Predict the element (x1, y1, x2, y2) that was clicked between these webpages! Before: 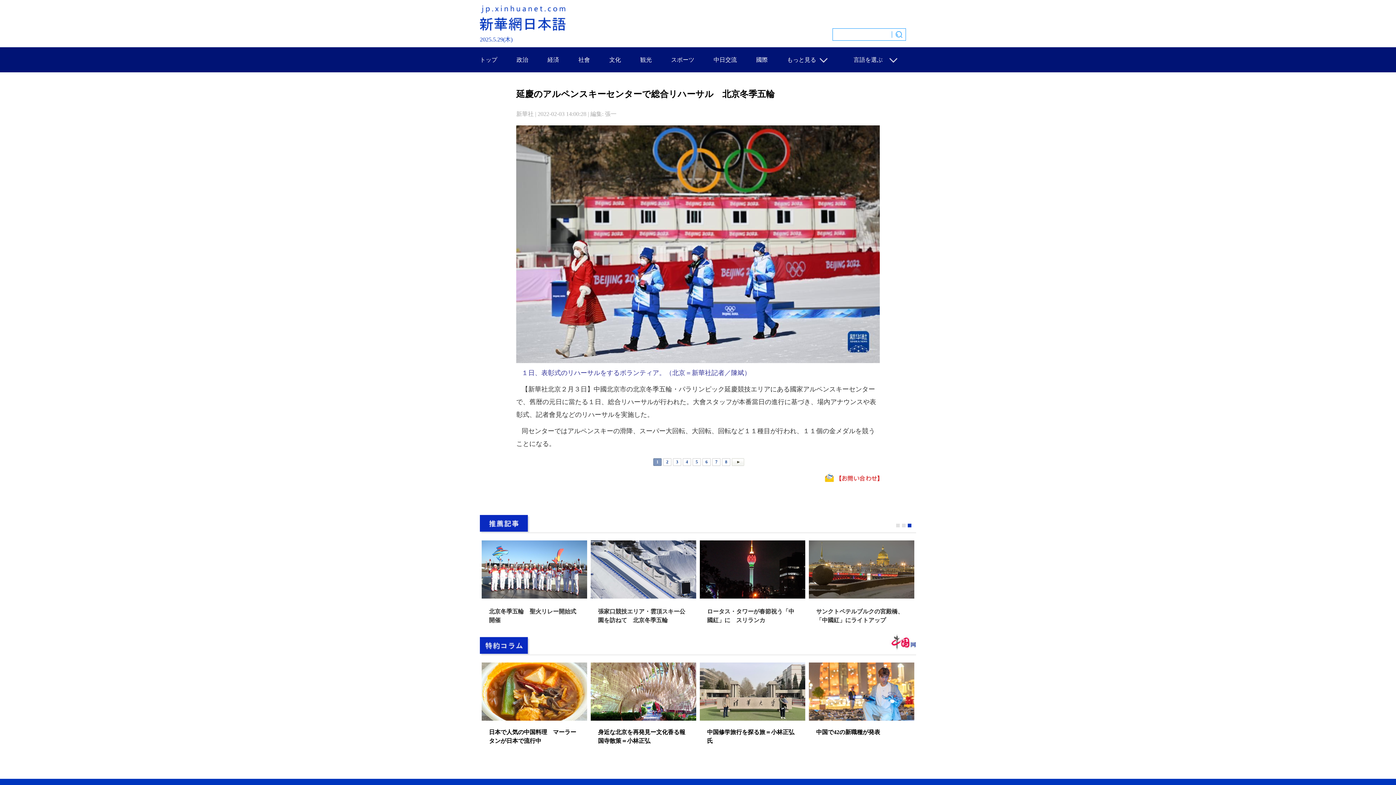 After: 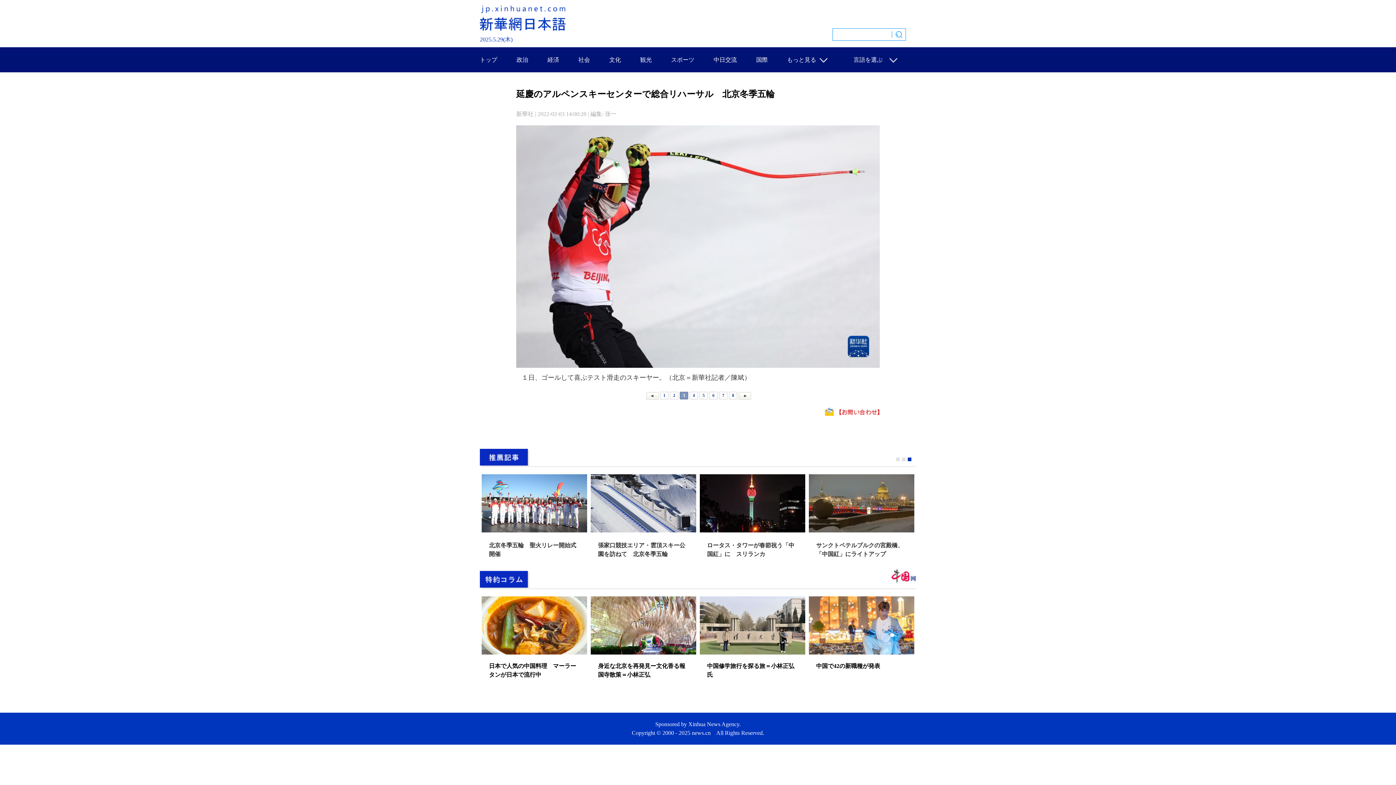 Action: bbox: (673, 458, 681, 466) label: 3